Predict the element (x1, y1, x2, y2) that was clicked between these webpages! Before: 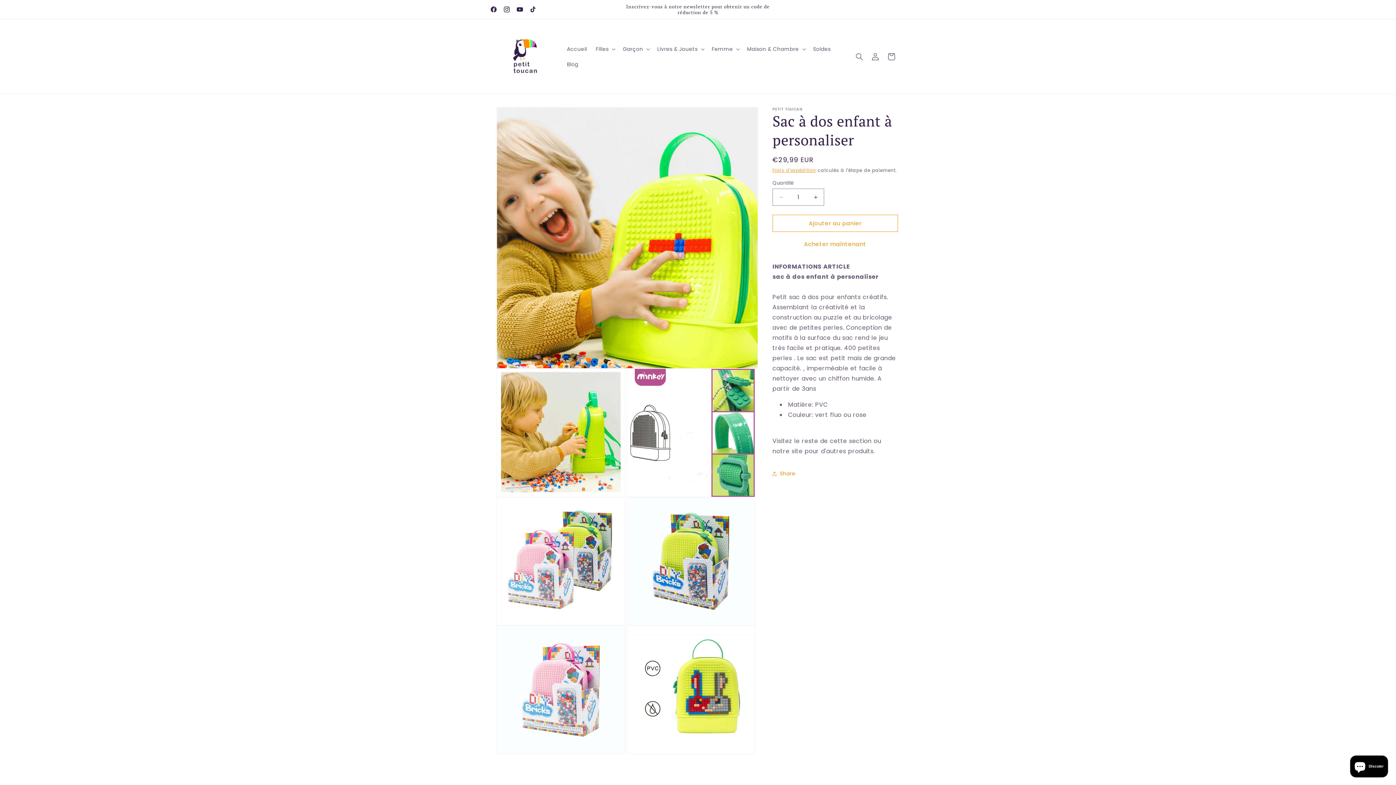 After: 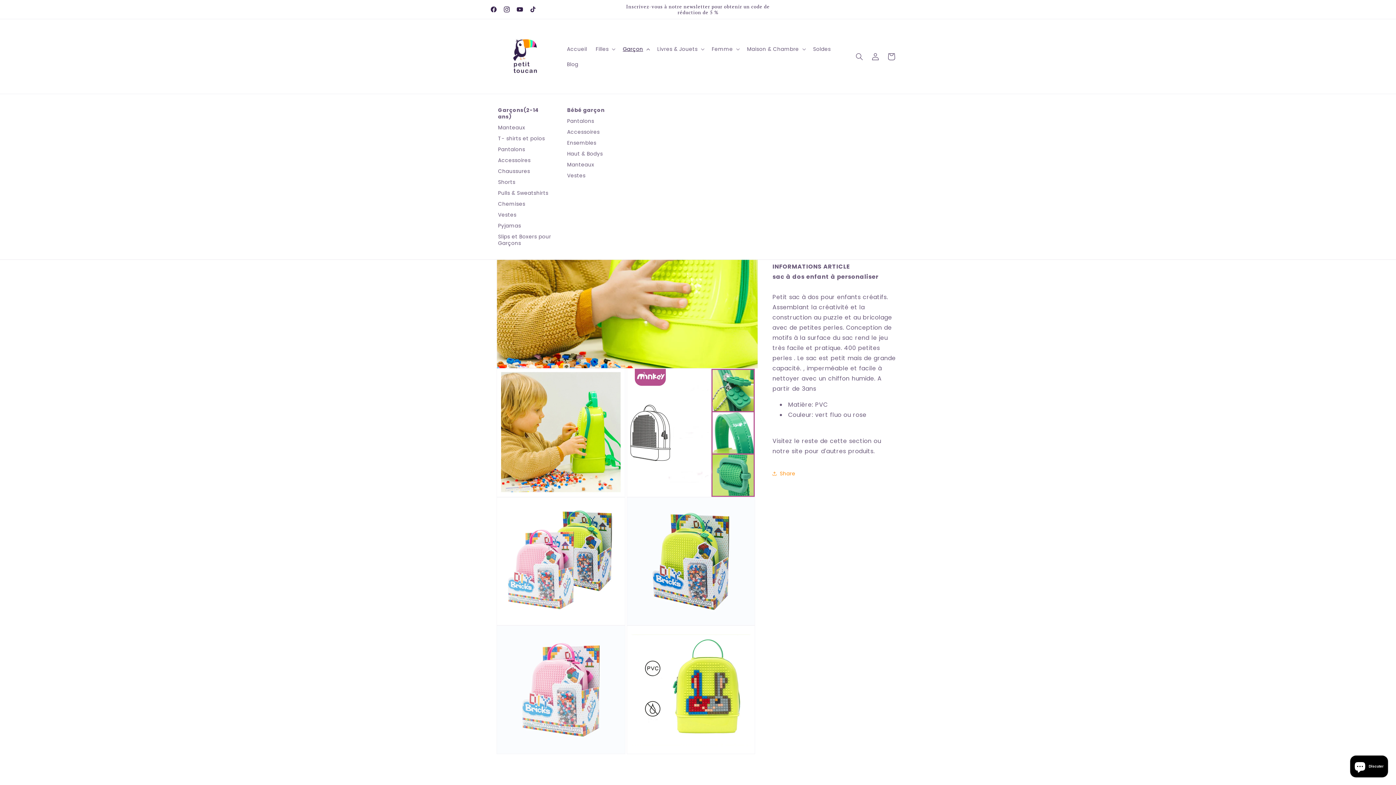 Action: bbox: (618, 41, 653, 56) label: Garçon